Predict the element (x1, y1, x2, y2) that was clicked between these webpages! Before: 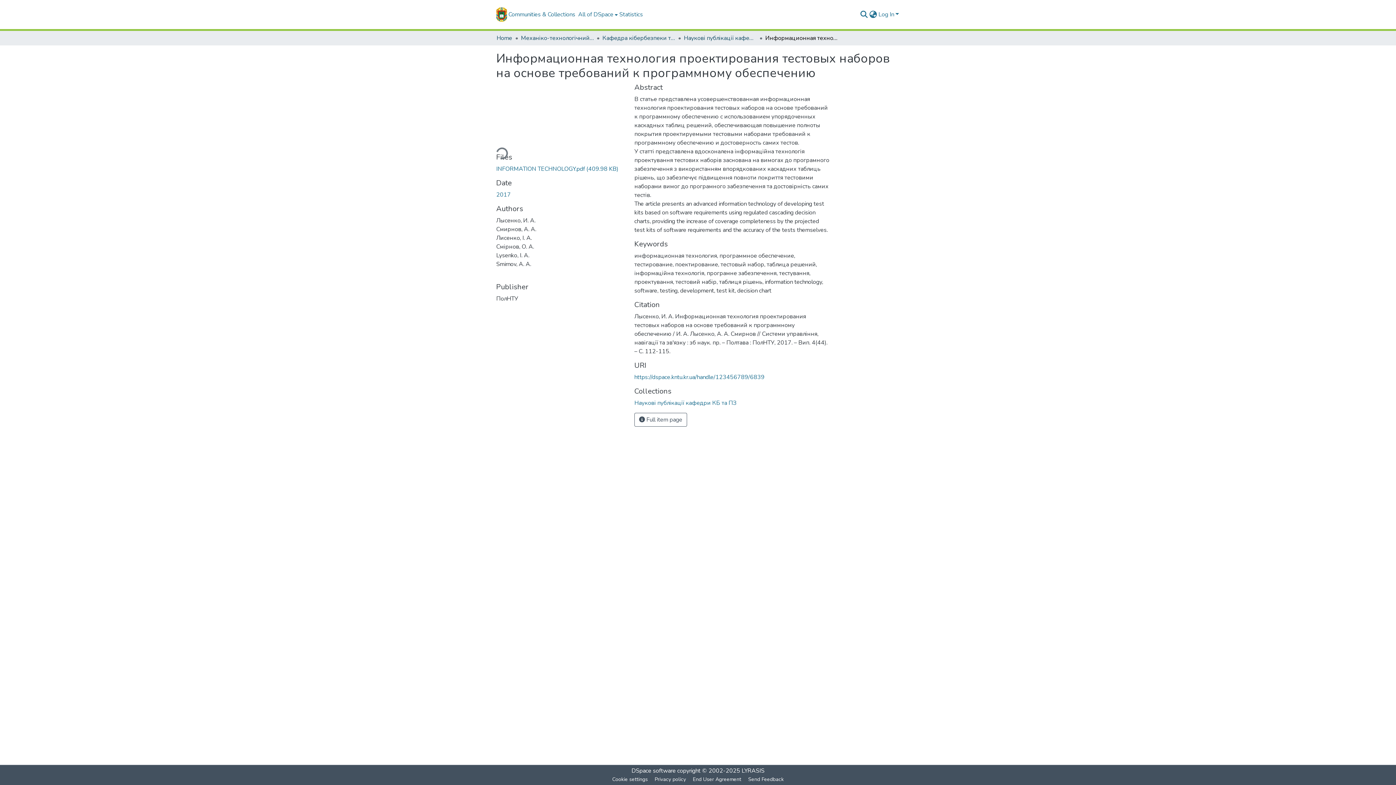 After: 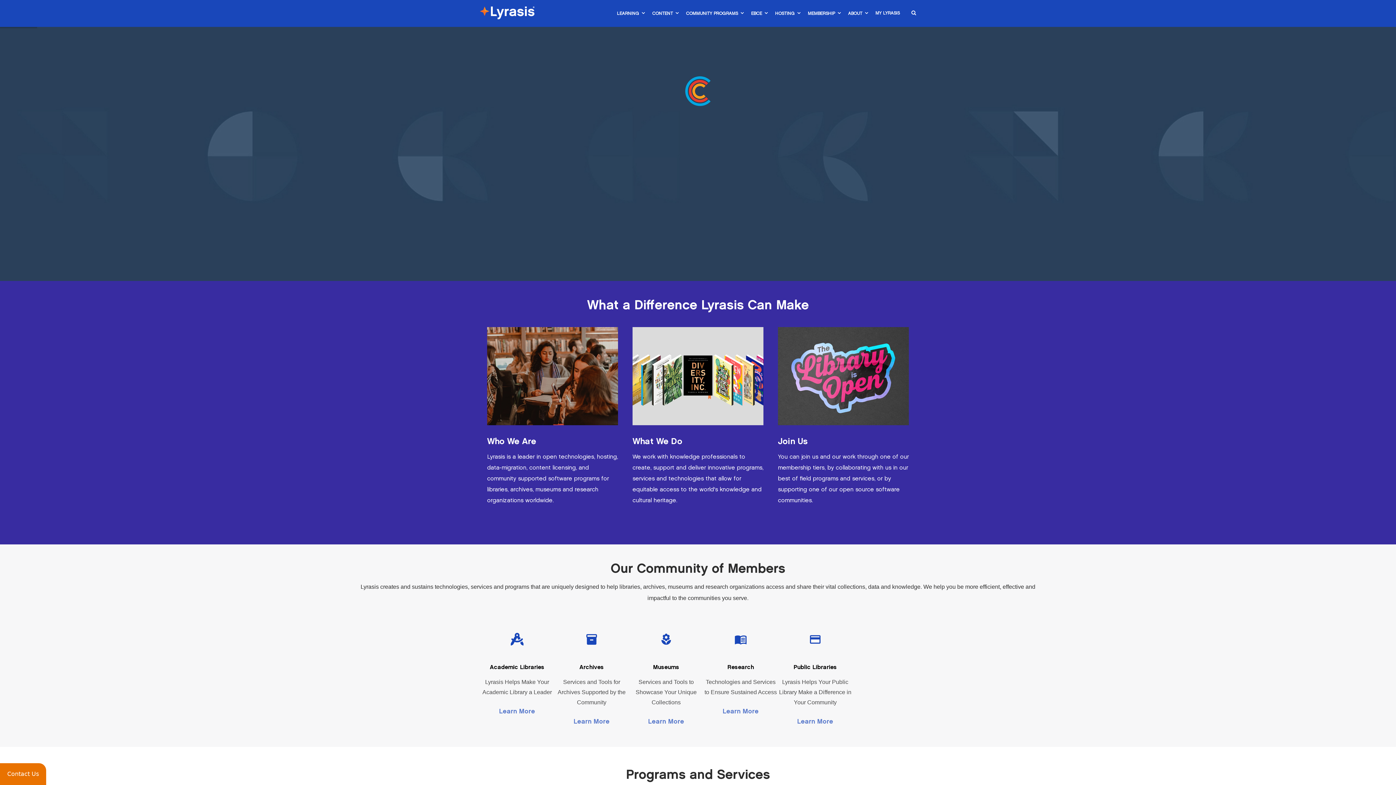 Action: label: LYRASIS bbox: (741, 767, 764, 775)